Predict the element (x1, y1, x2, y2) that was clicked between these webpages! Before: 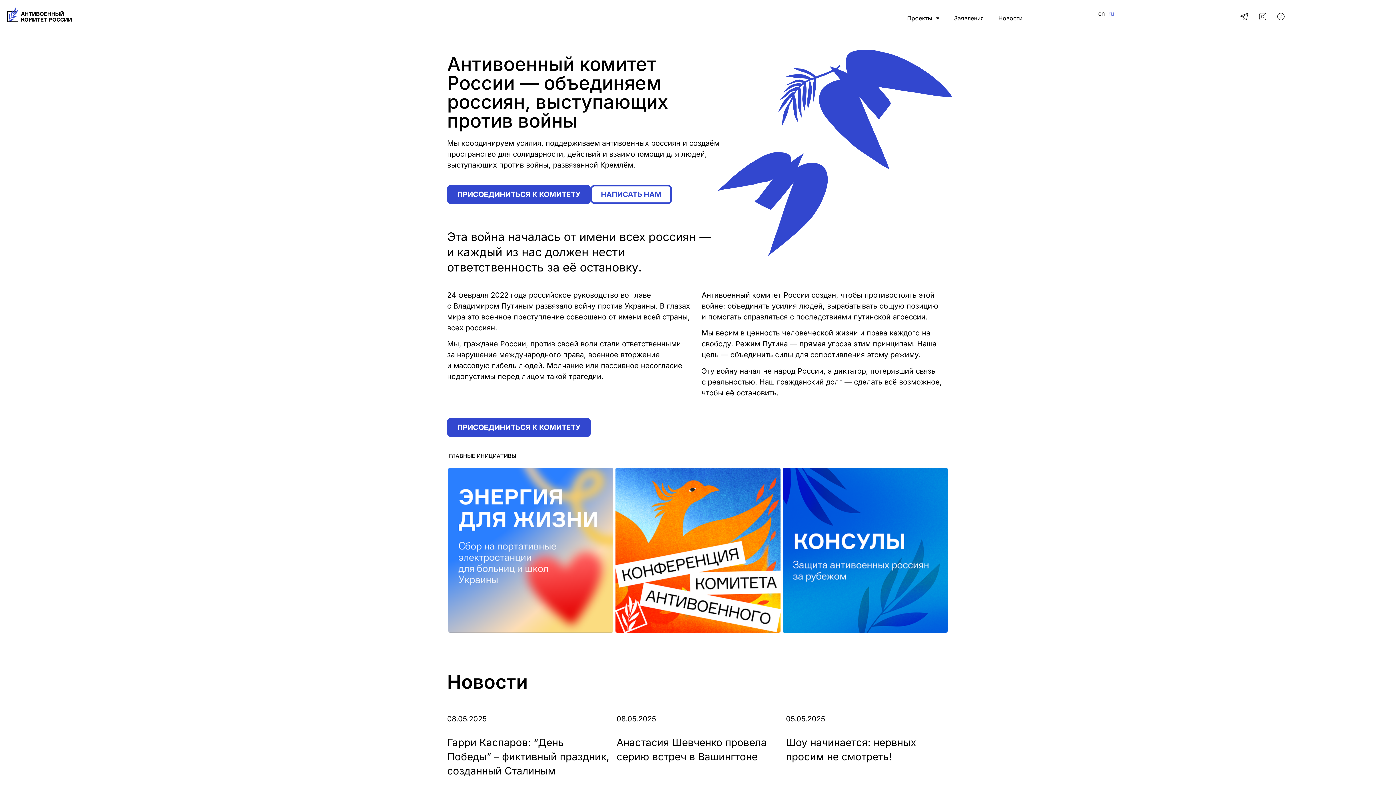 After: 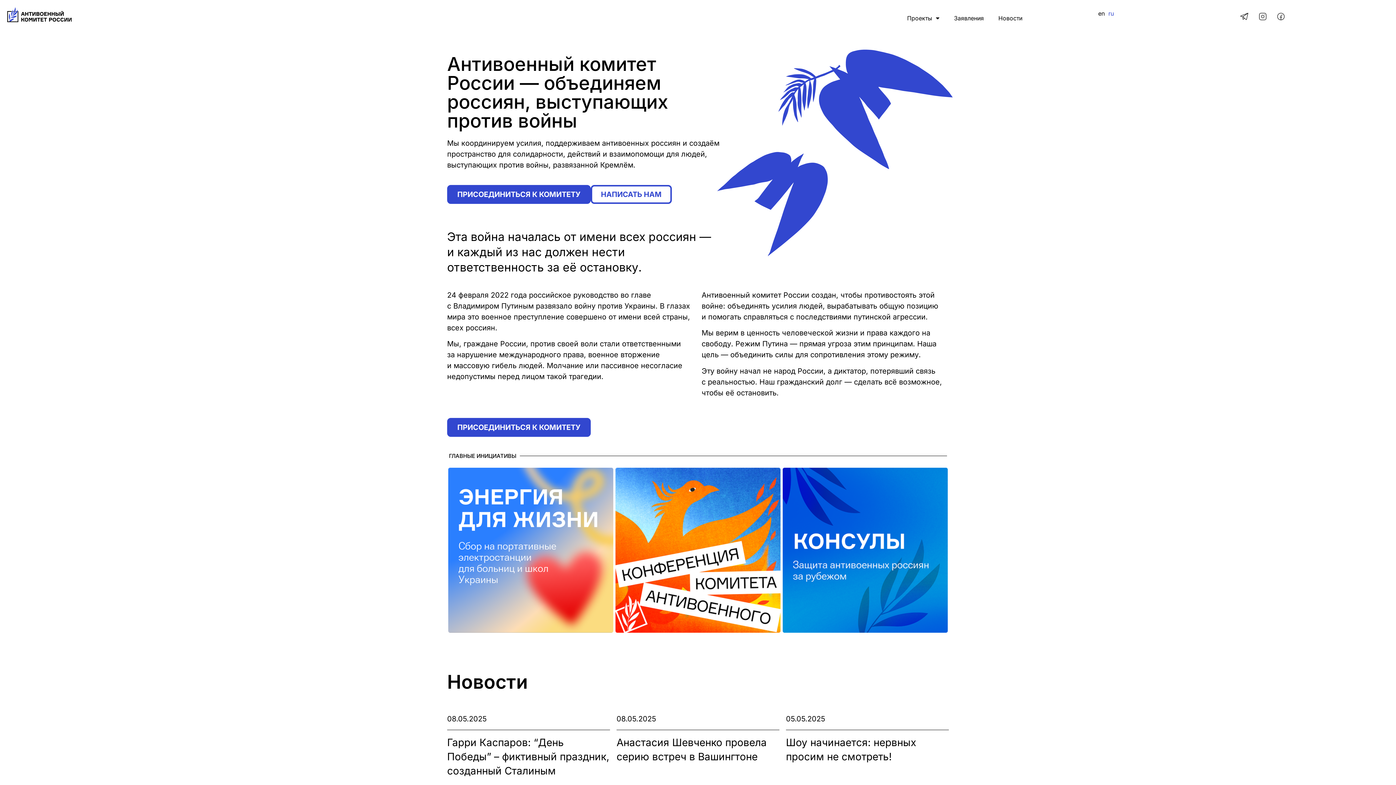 Action: label: 08.05.2025
Гарри Каспаров: “День Победы” – фиктивный праздник, созданный Сталиным bbox: (447, 713, 610, 778)